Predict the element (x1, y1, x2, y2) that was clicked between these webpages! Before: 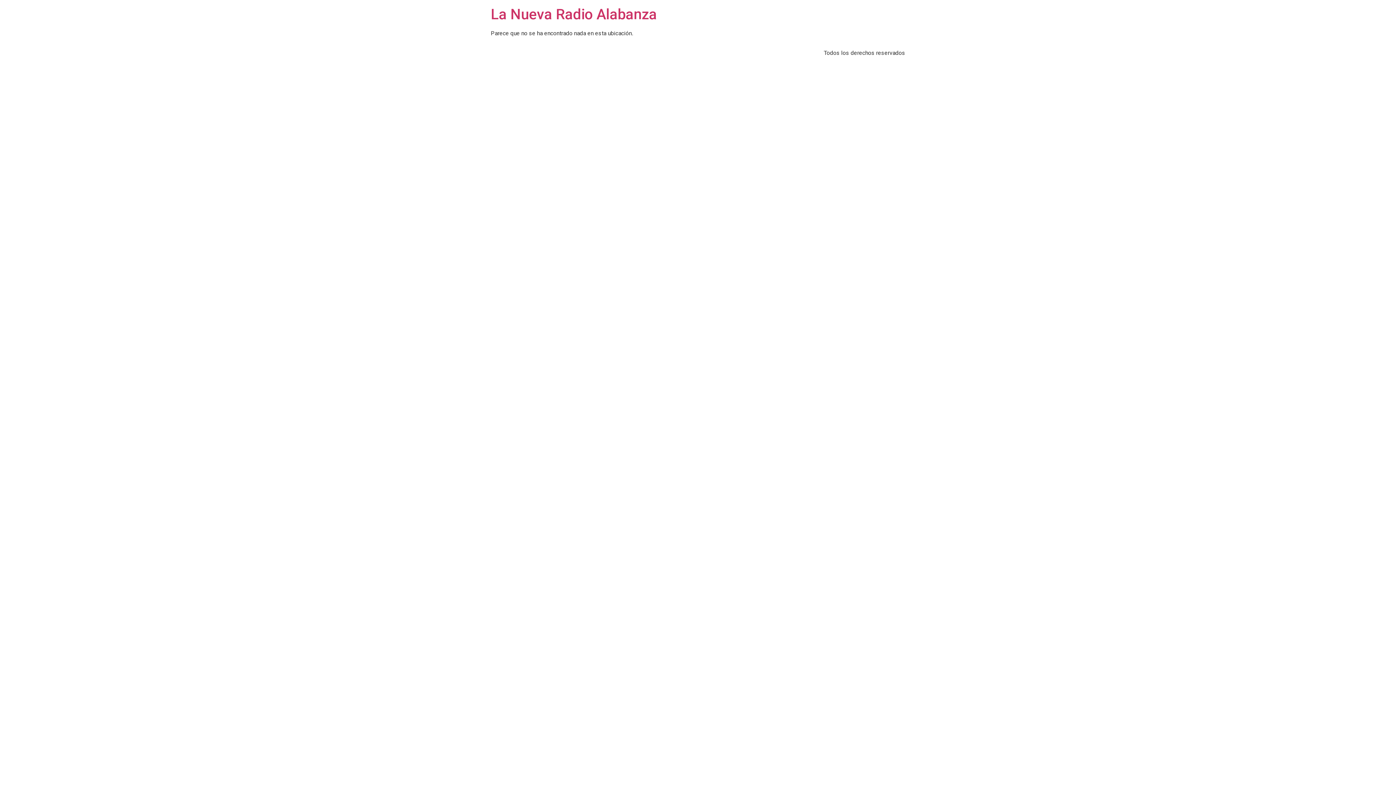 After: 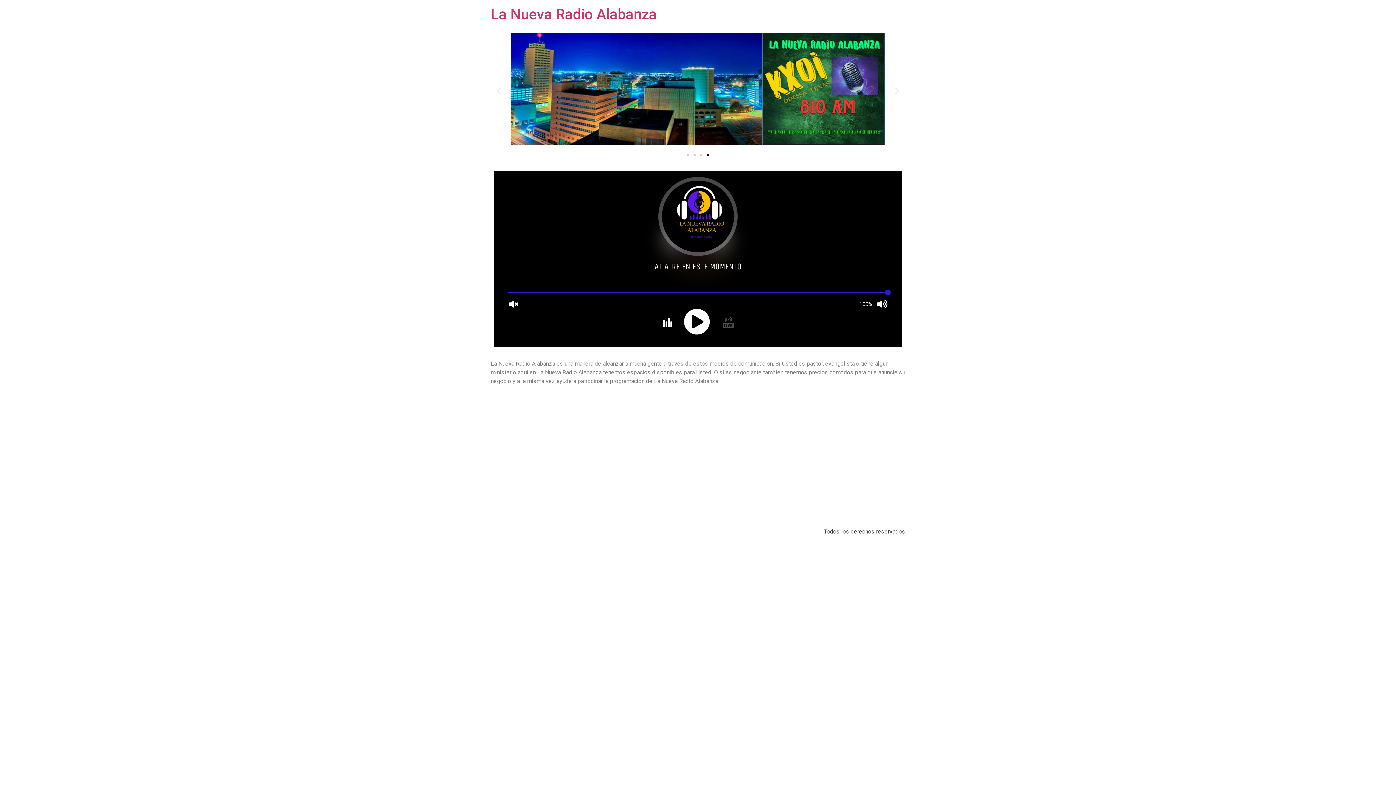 Action: bbox: (490, 5, 657, 22) label: La Nueva Radio Alabanza